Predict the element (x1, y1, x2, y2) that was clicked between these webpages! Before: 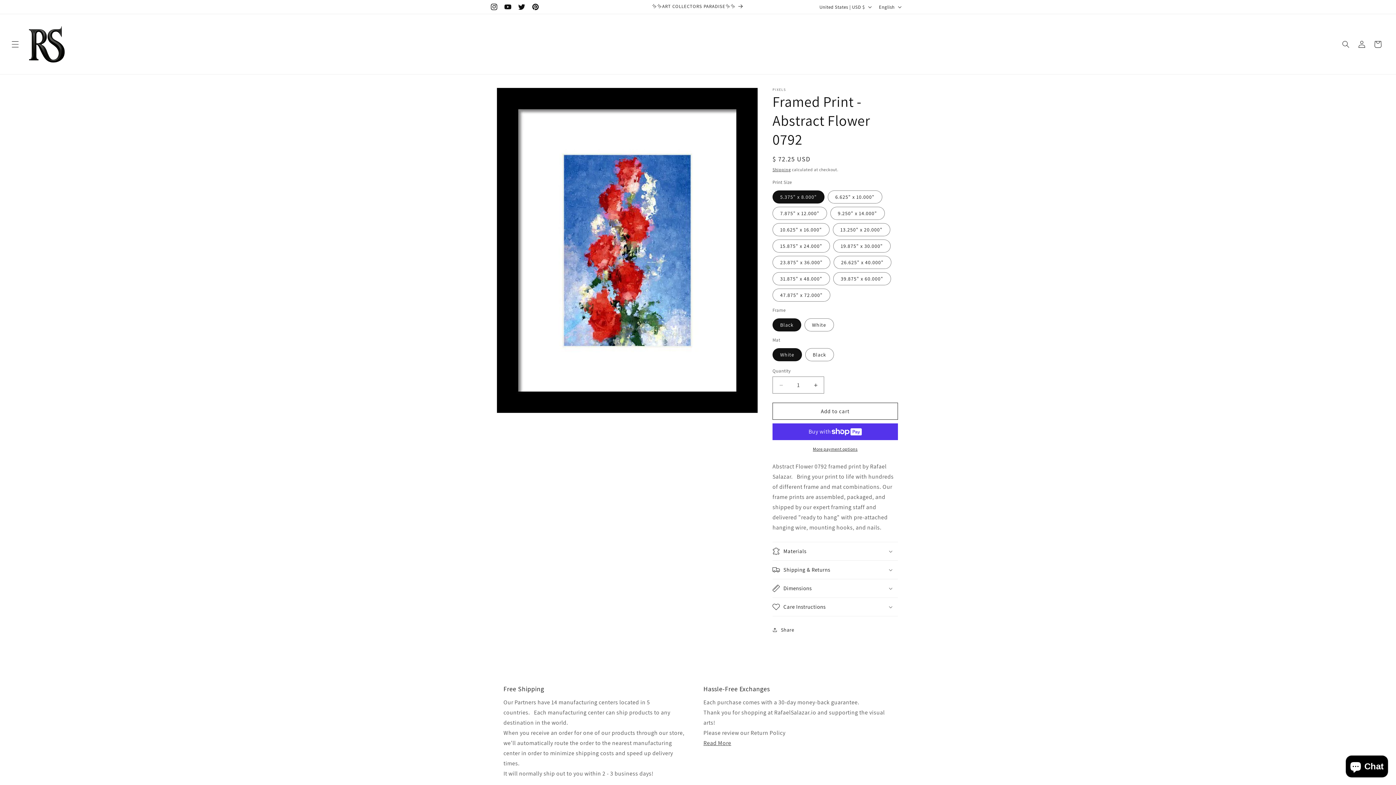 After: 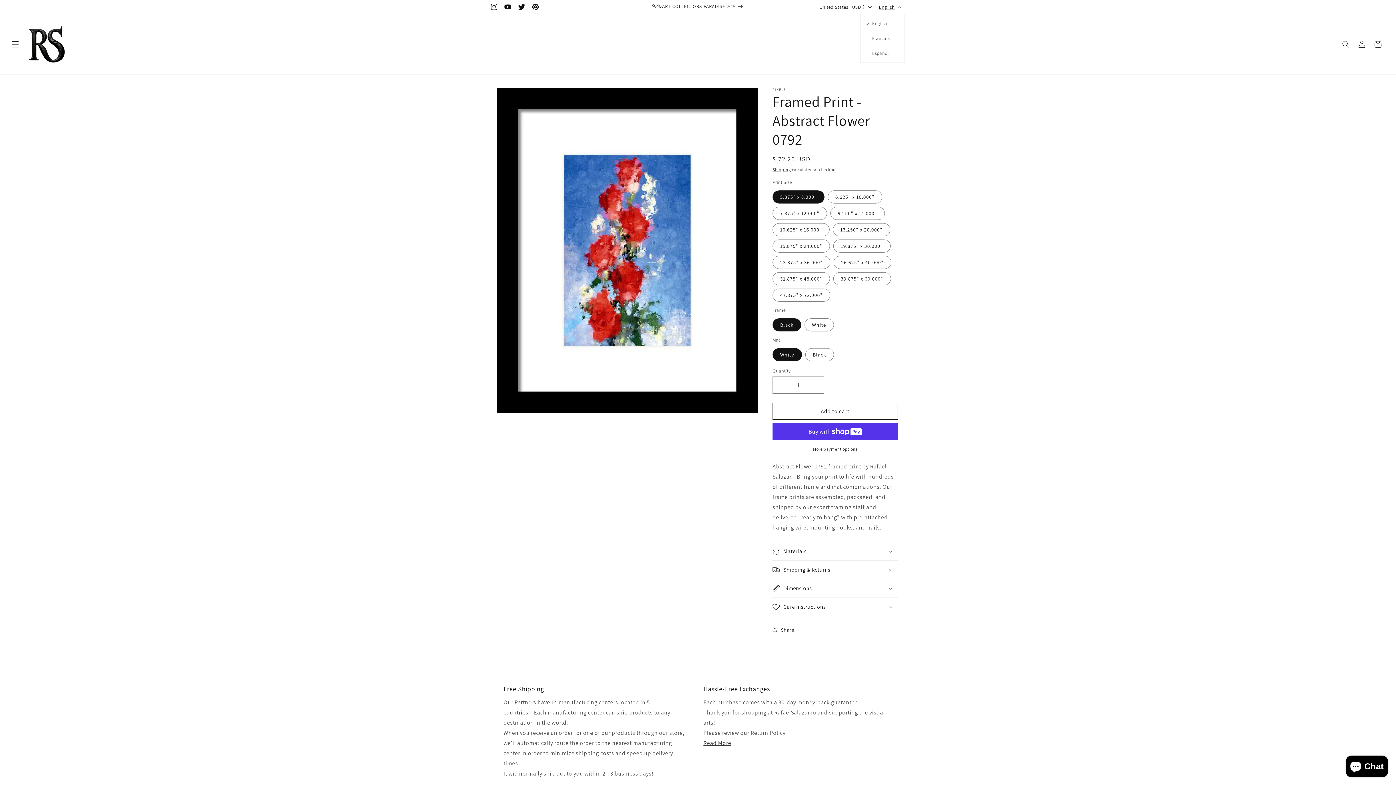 Action: label: English bbox: (874, 0, 904, 13)